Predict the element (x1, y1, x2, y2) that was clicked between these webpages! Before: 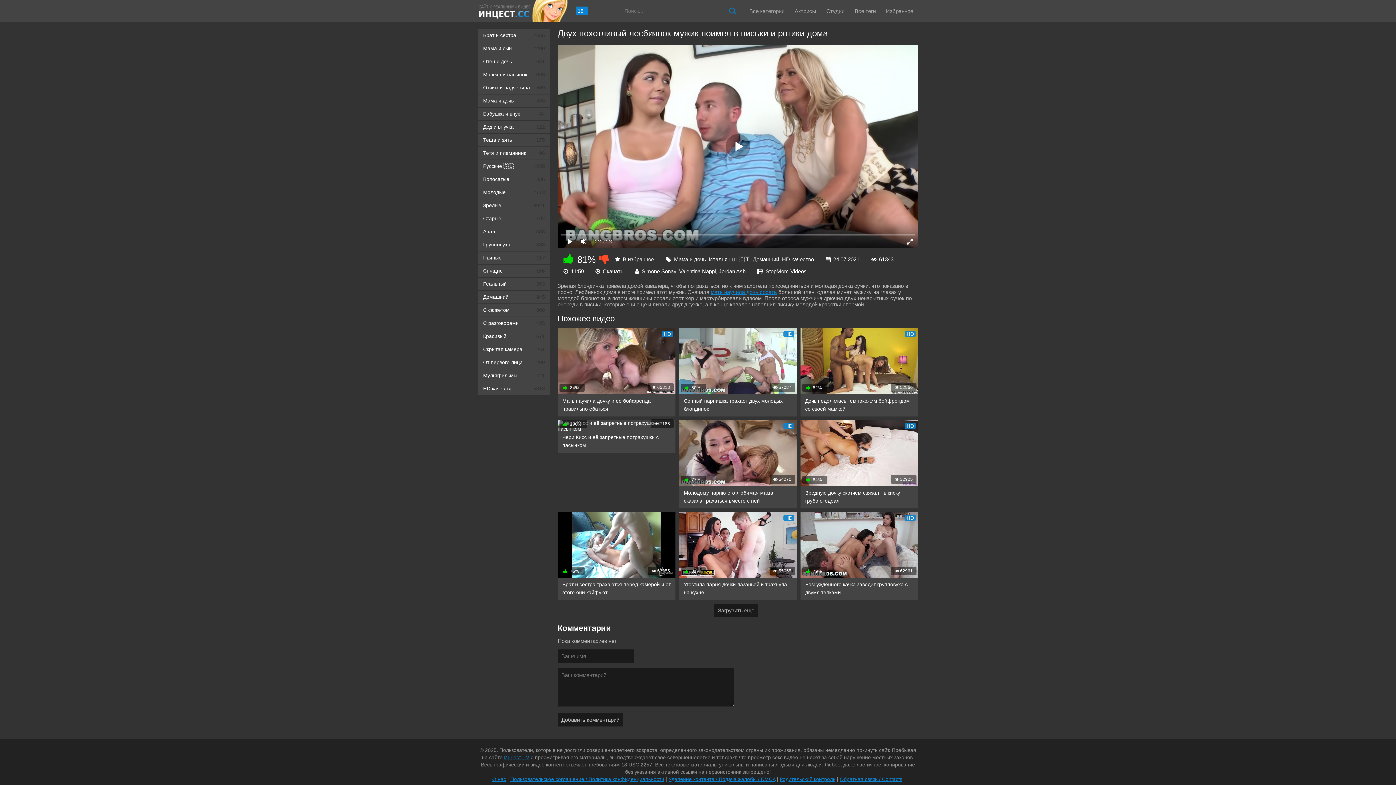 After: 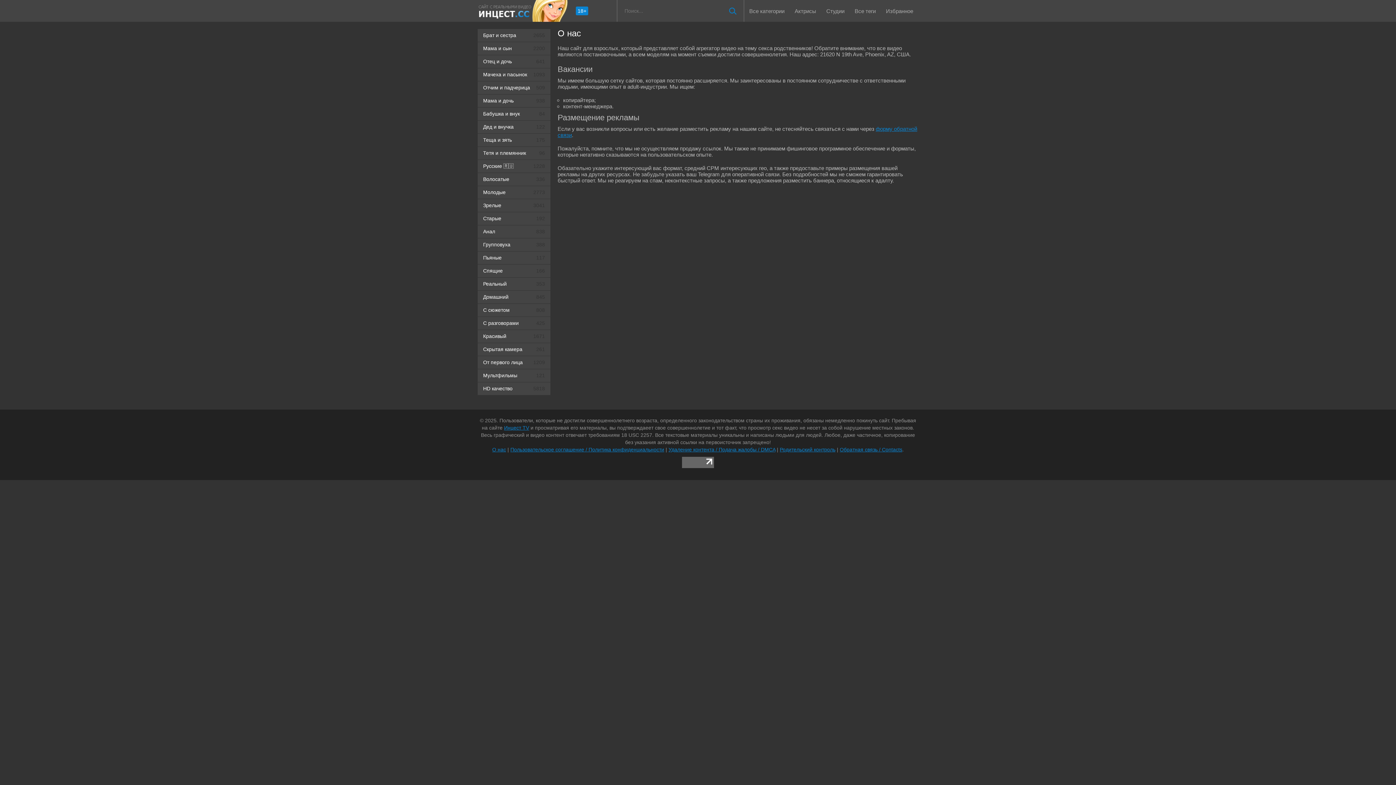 Action: bbox: (492, 776, 506, 782) label: О нас